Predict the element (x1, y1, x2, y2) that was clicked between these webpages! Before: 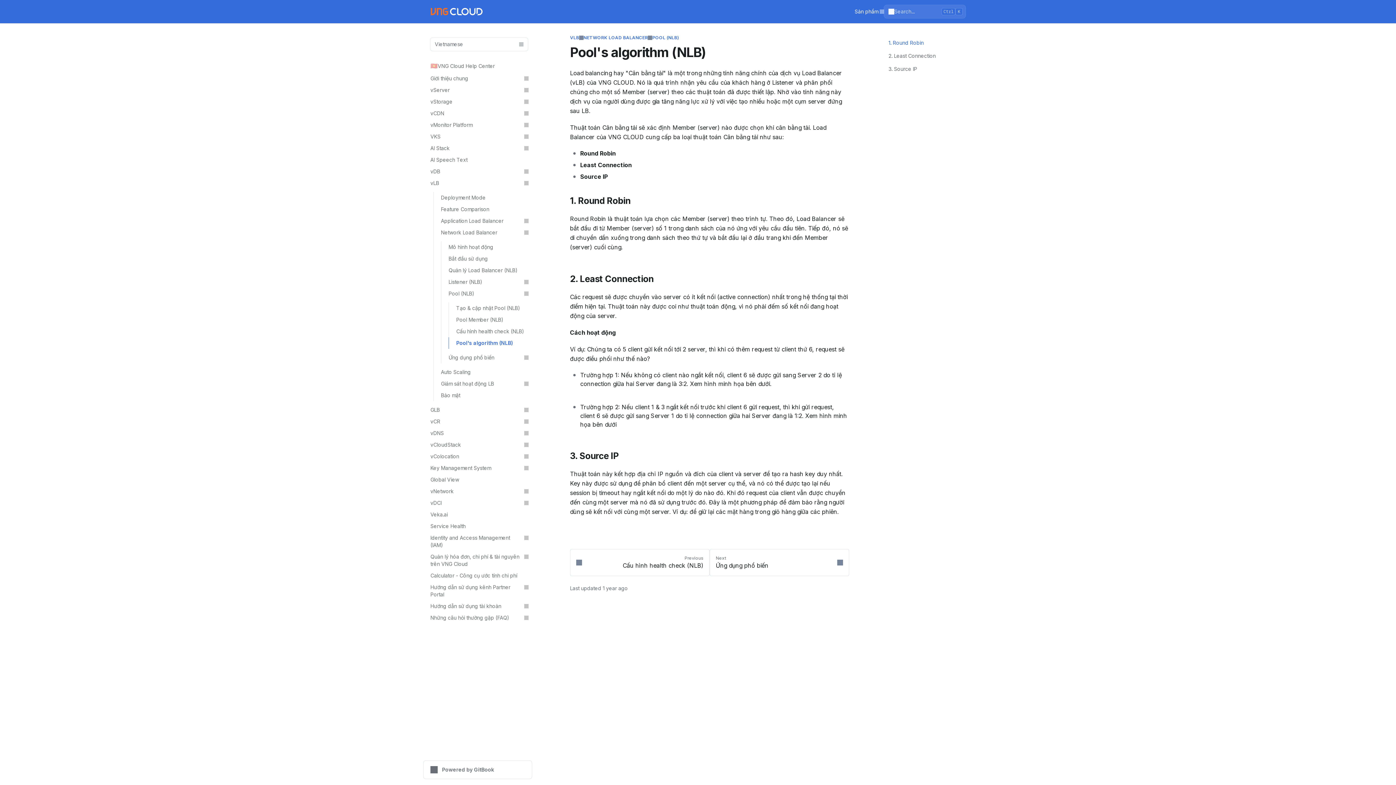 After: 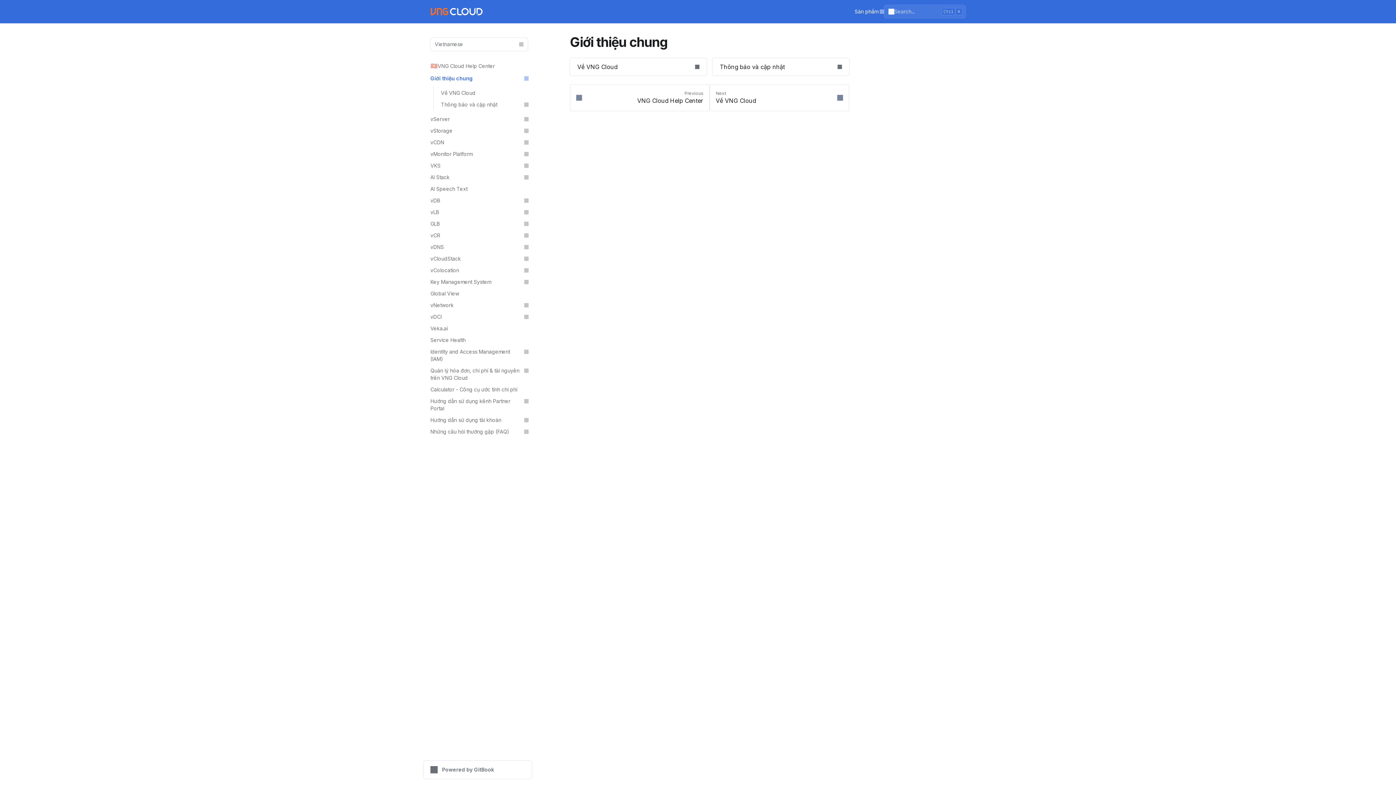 Action: label: Giới thiệu chung bbox: (426, 72, 532, 84)